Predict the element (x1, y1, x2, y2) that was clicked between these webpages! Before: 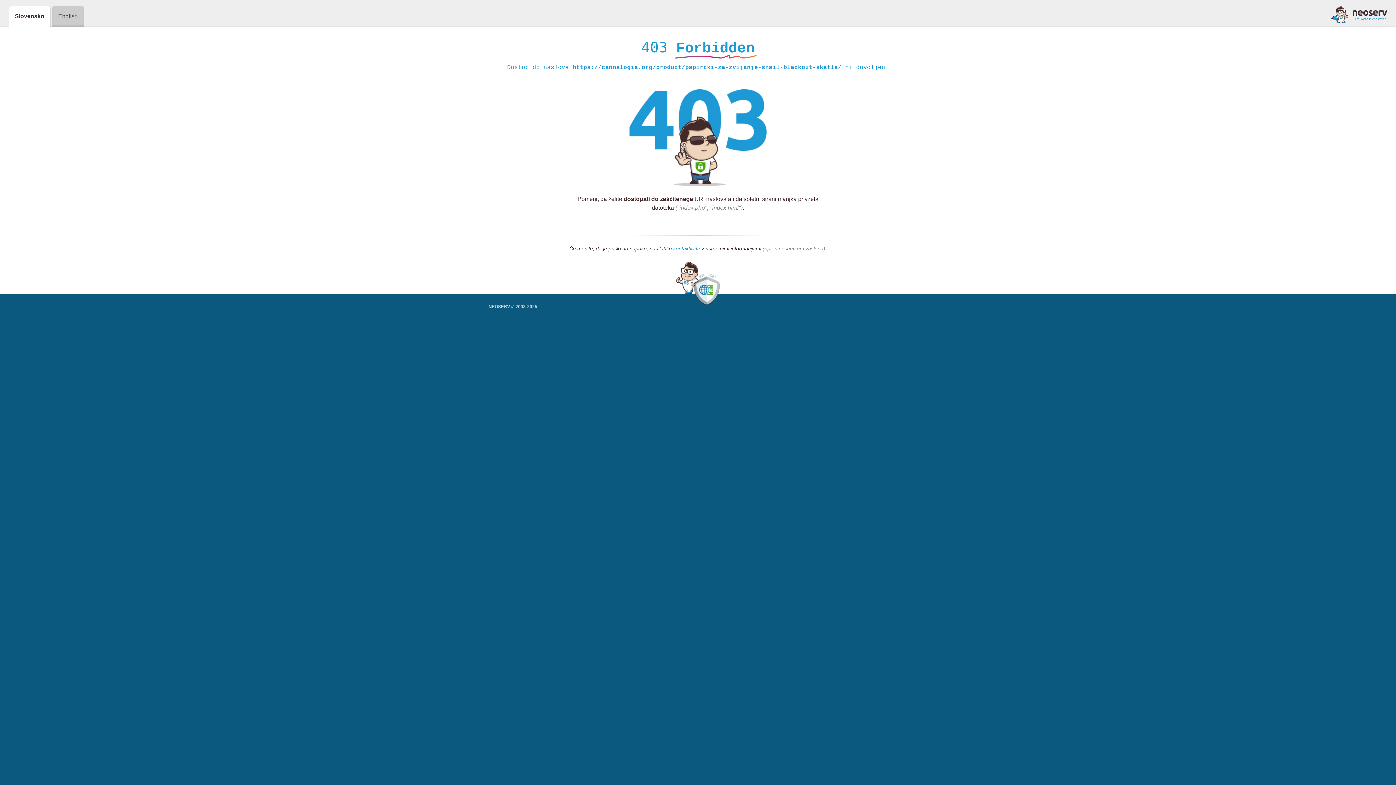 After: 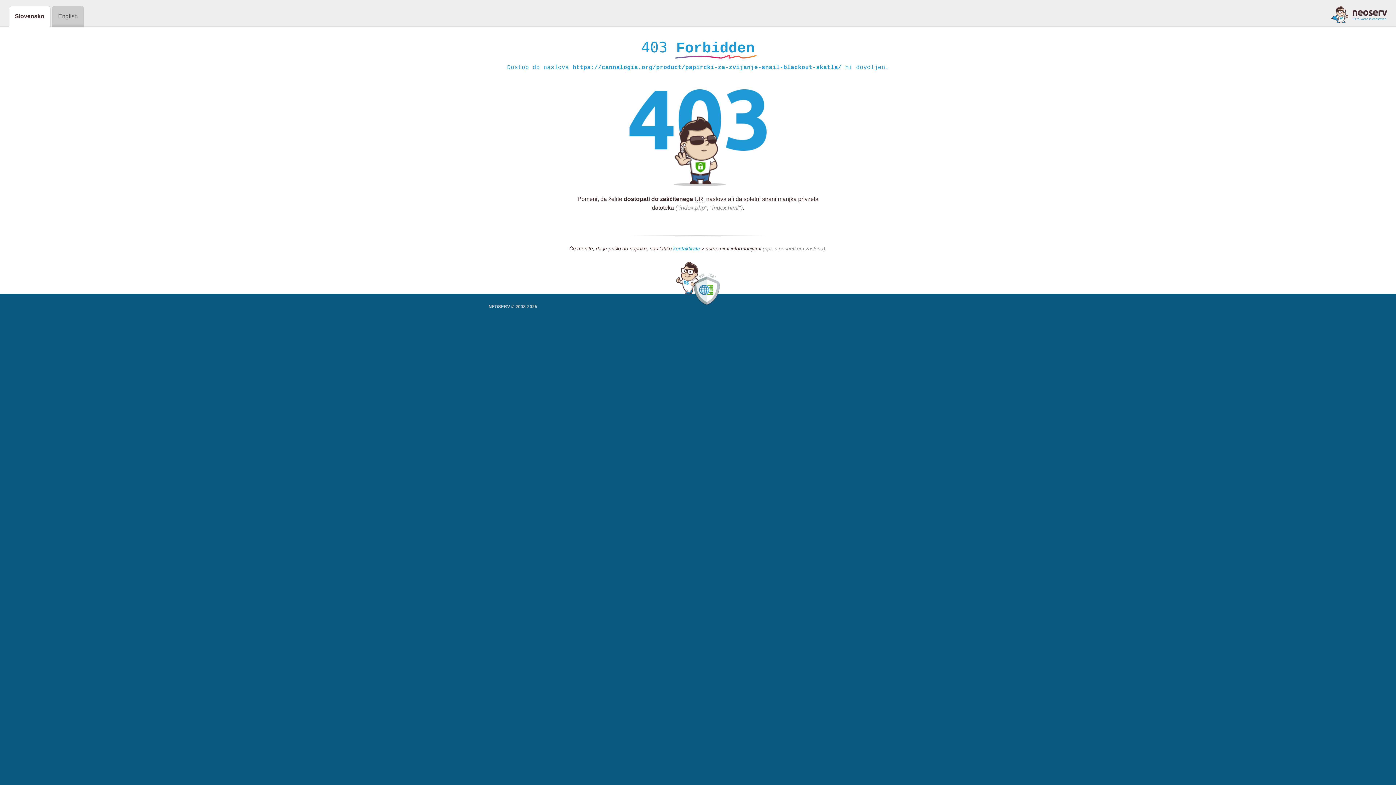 Action: bbox: (673, 245, 700, 252) label: kontaktirate